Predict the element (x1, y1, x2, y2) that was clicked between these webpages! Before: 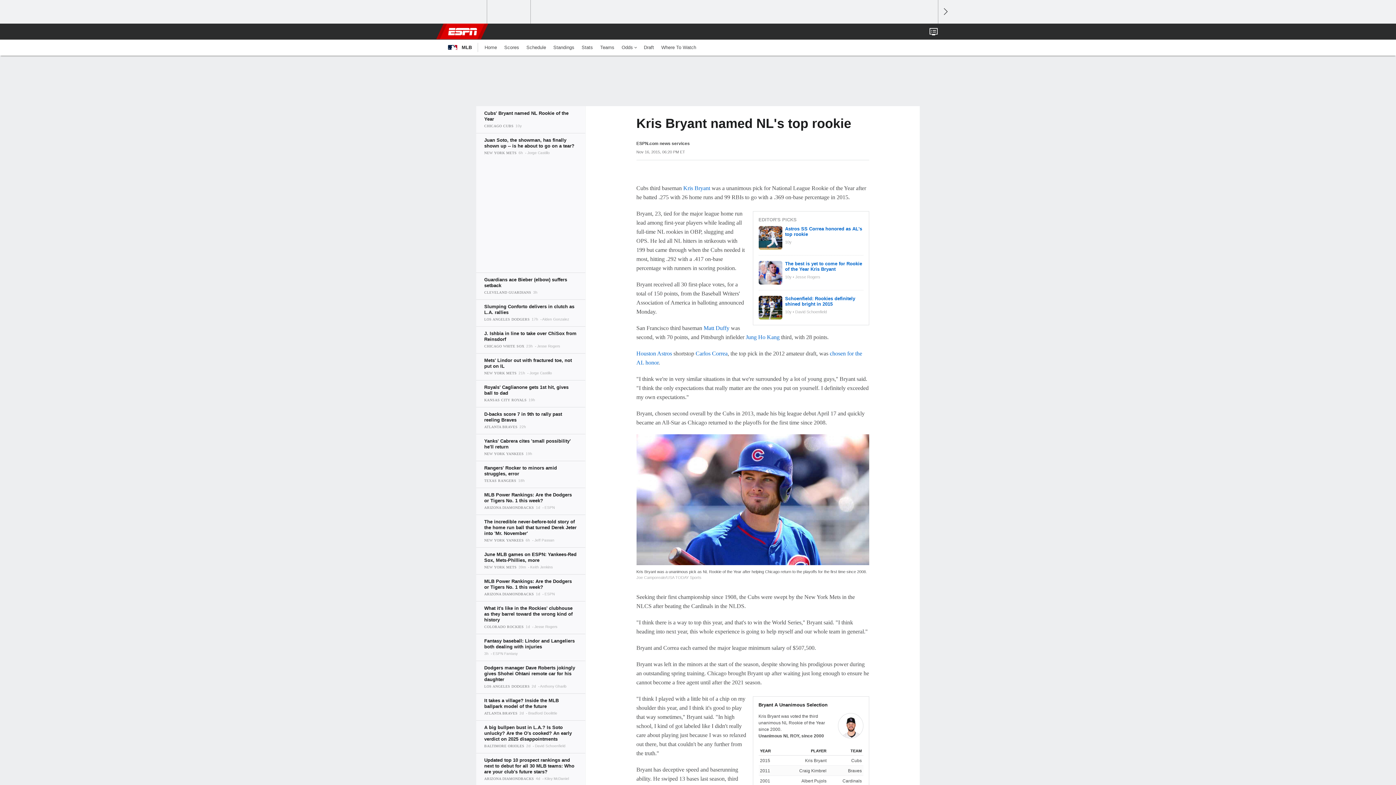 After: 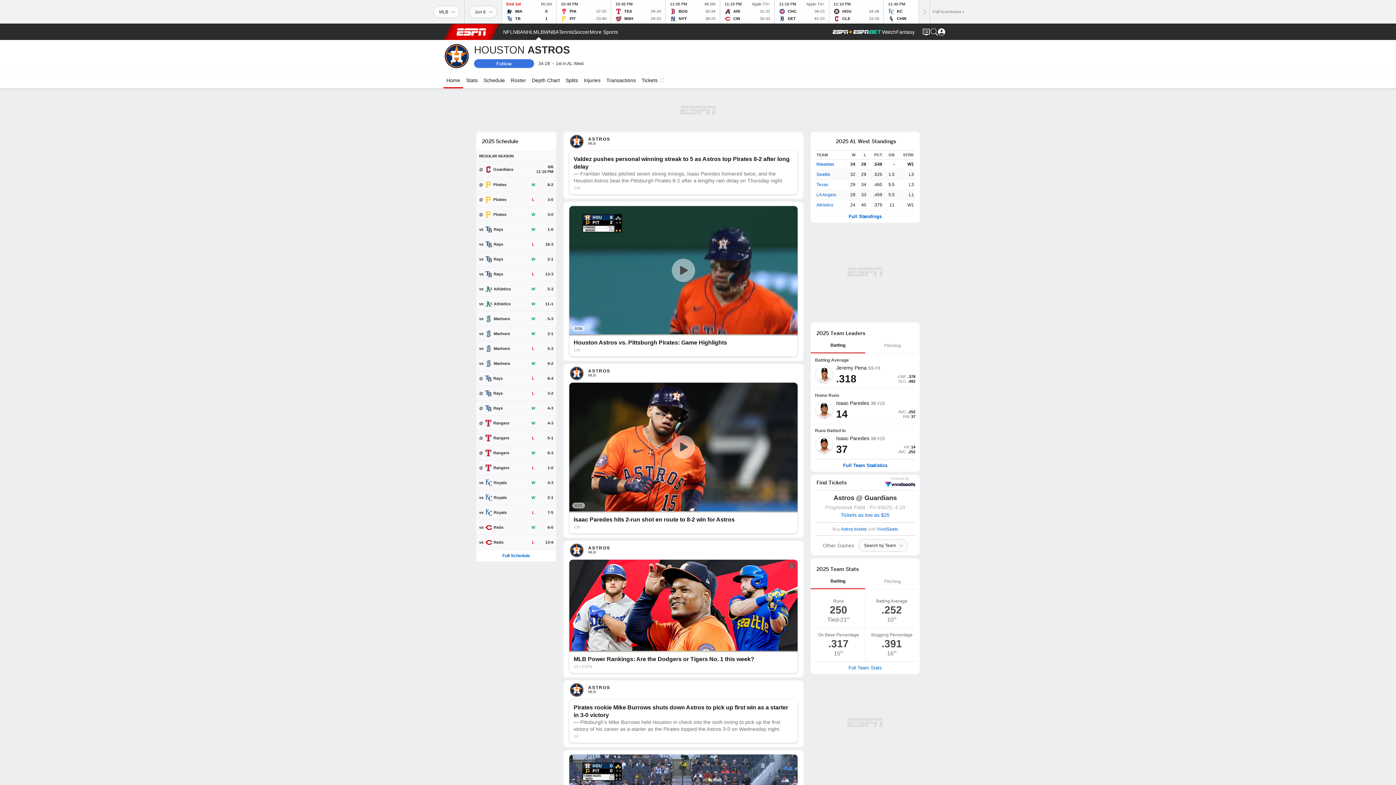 Action: label: Houston Astros bbox: (636, 350, 672, 356)